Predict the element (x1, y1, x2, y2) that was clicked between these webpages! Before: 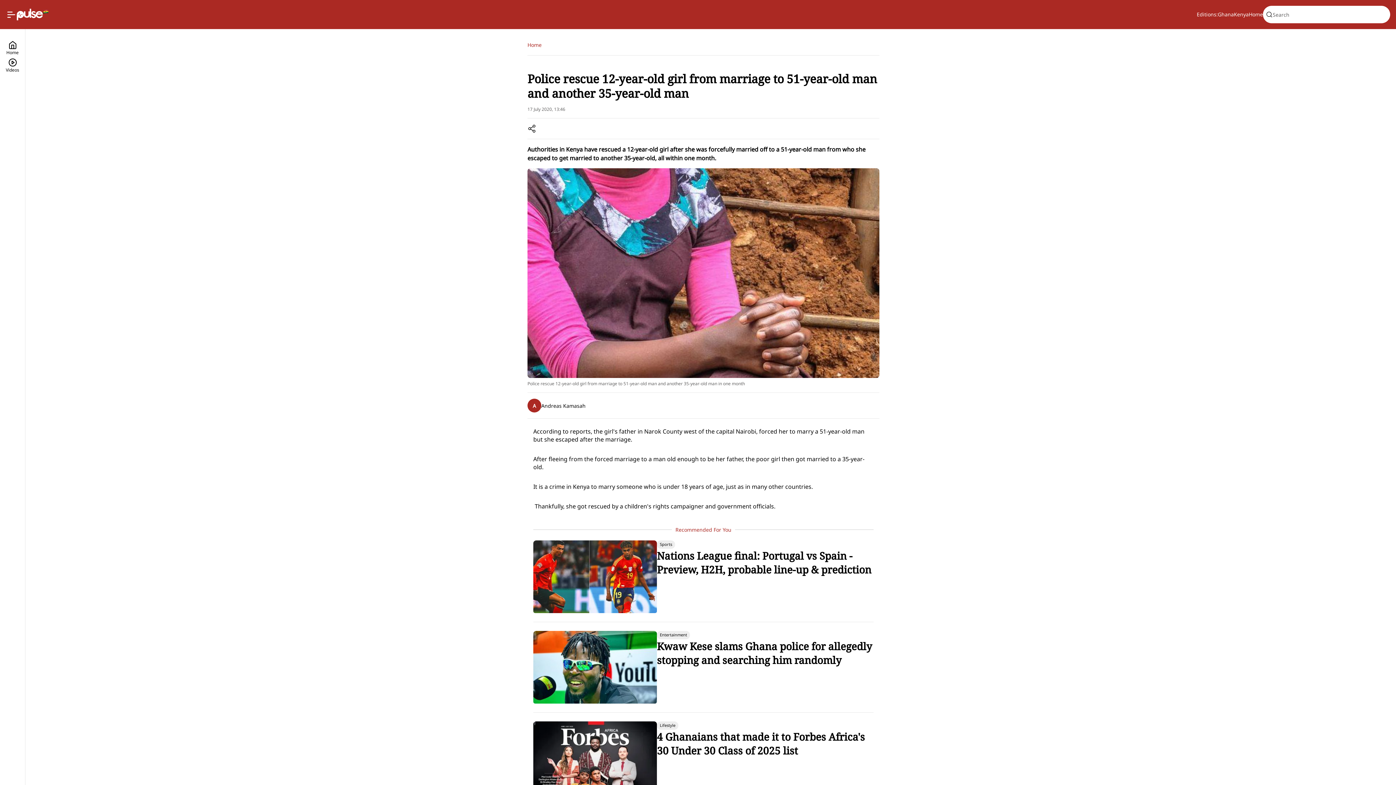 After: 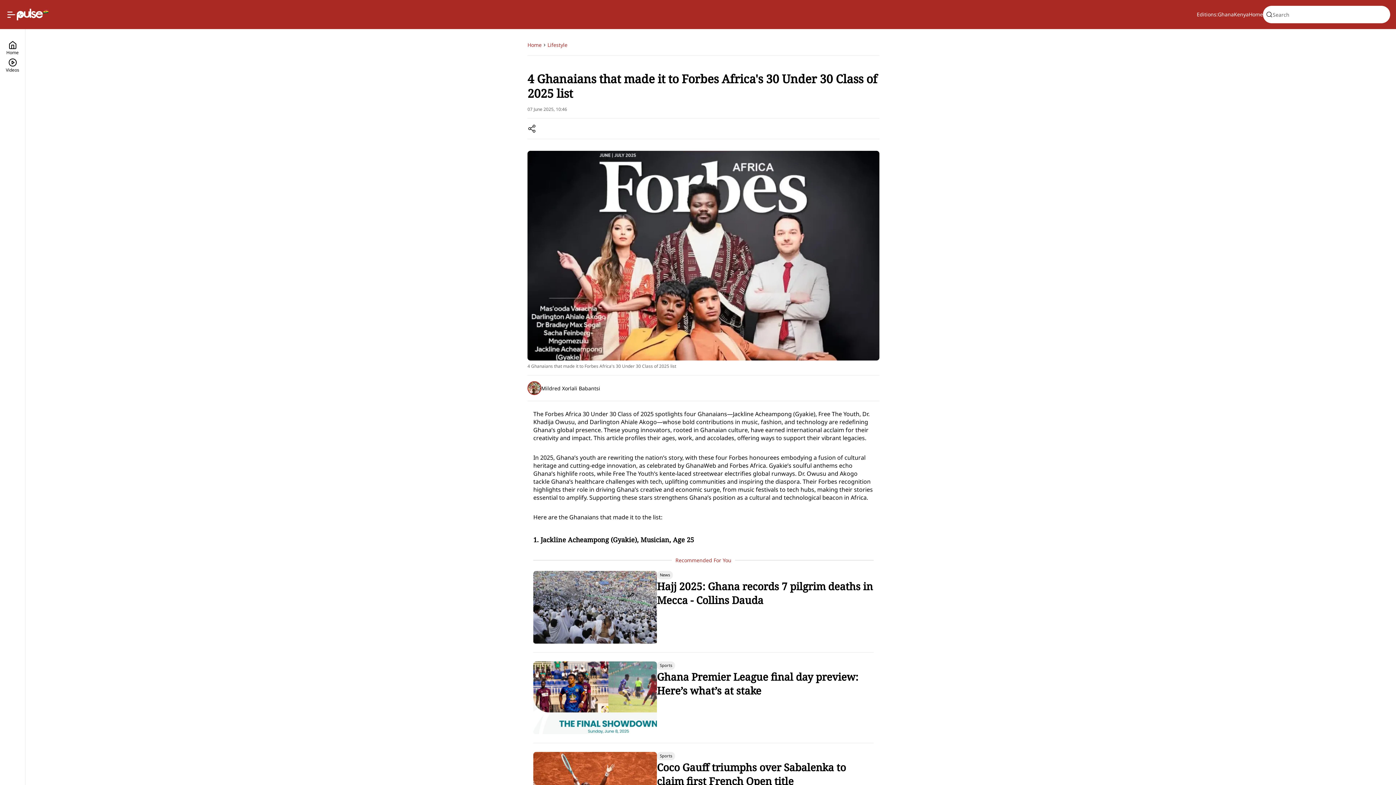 Action: label: 4 Ghanaians that made it to Forbes Africa's 30 Under 30 Class of 2025 list bbox: (657, 730, 873, 757)